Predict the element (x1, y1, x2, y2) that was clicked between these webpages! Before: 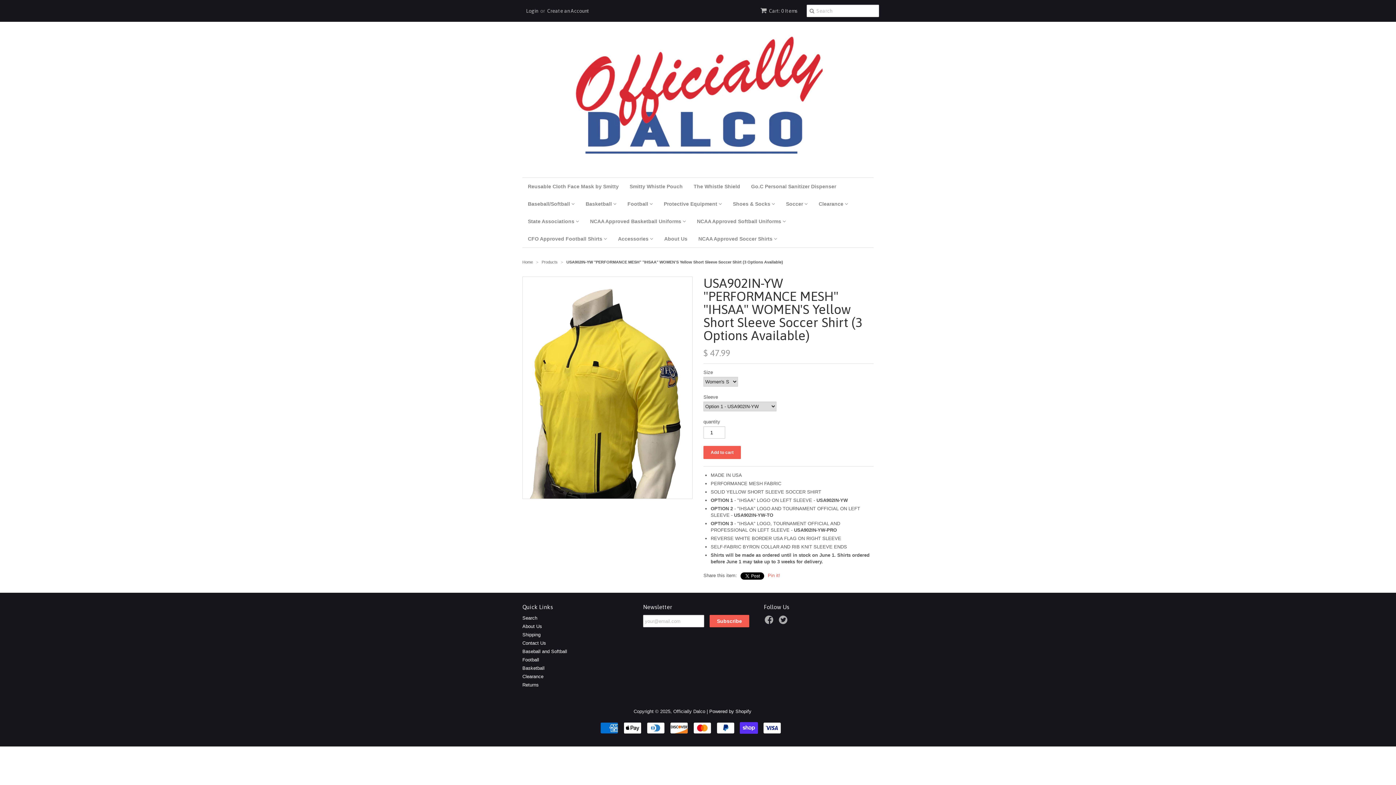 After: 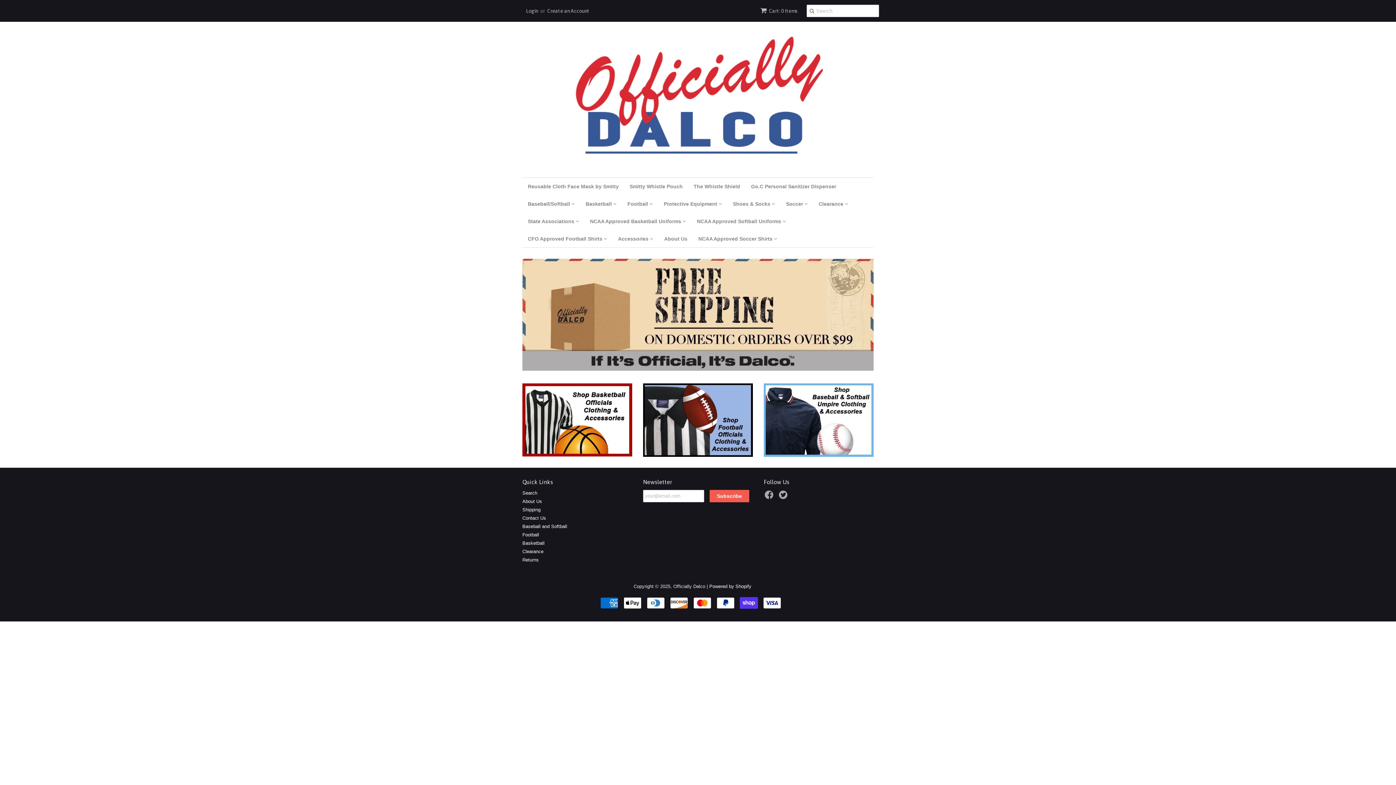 Action: bbox: (522, 32, 873, 166)